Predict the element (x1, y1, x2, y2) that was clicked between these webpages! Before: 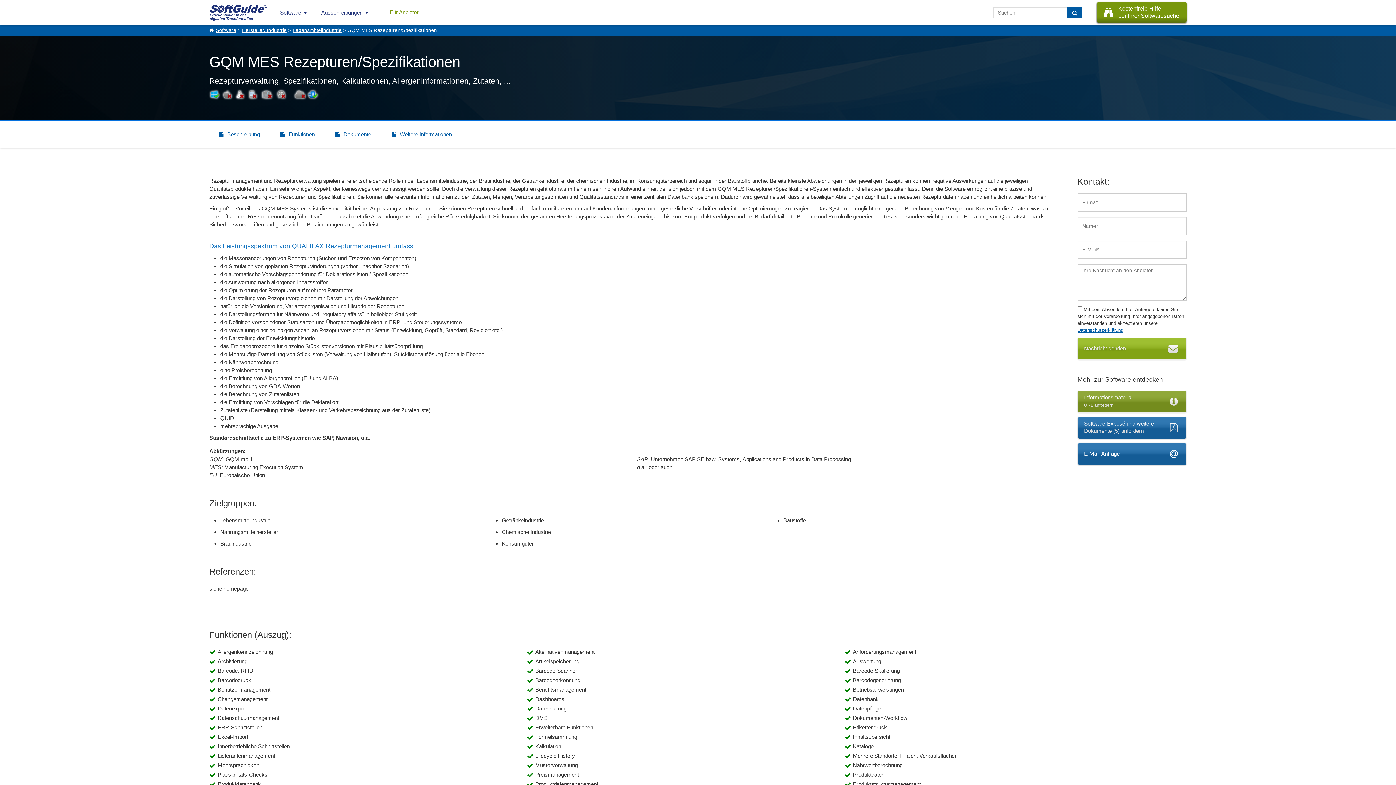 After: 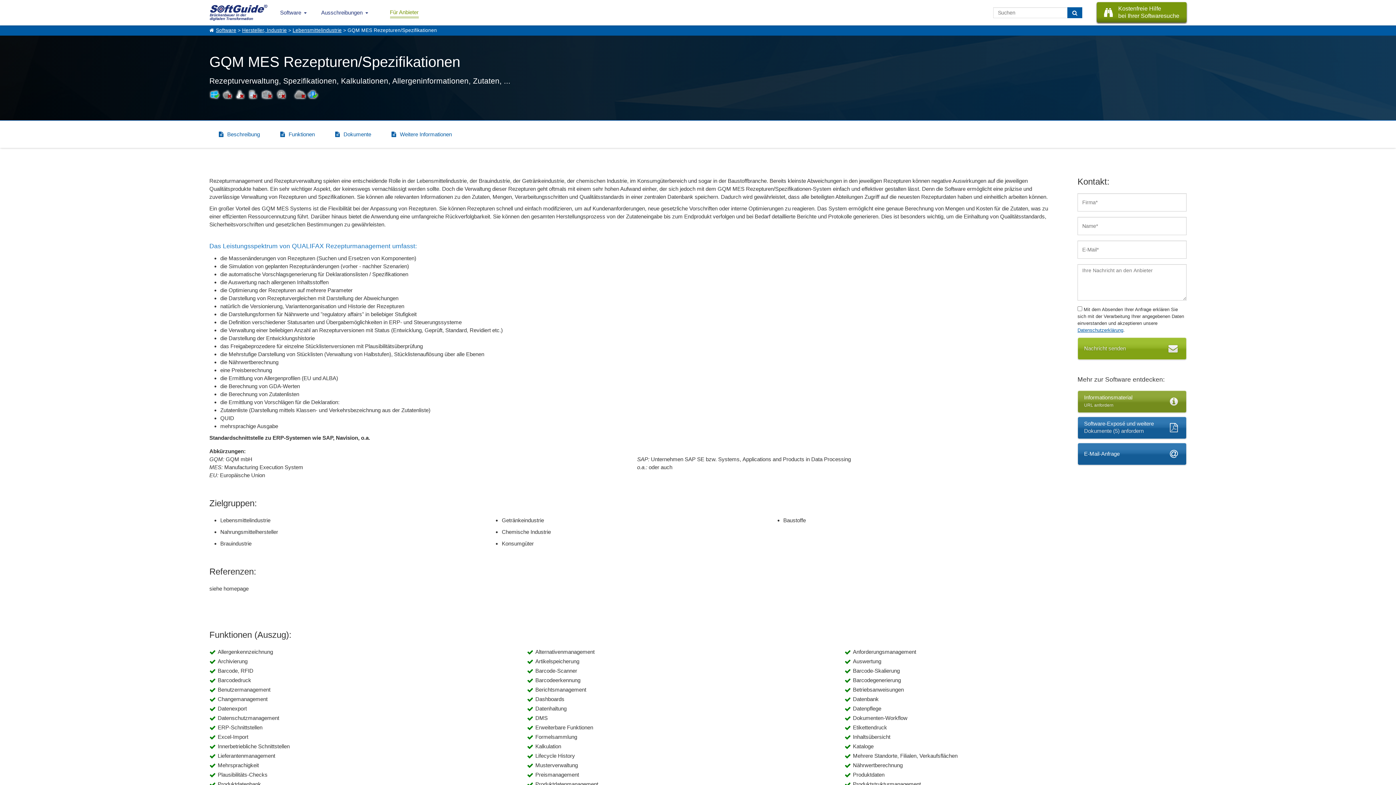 Action: bbox: (1077, 442, 1186, 465) label: E-Mail-Anfrage